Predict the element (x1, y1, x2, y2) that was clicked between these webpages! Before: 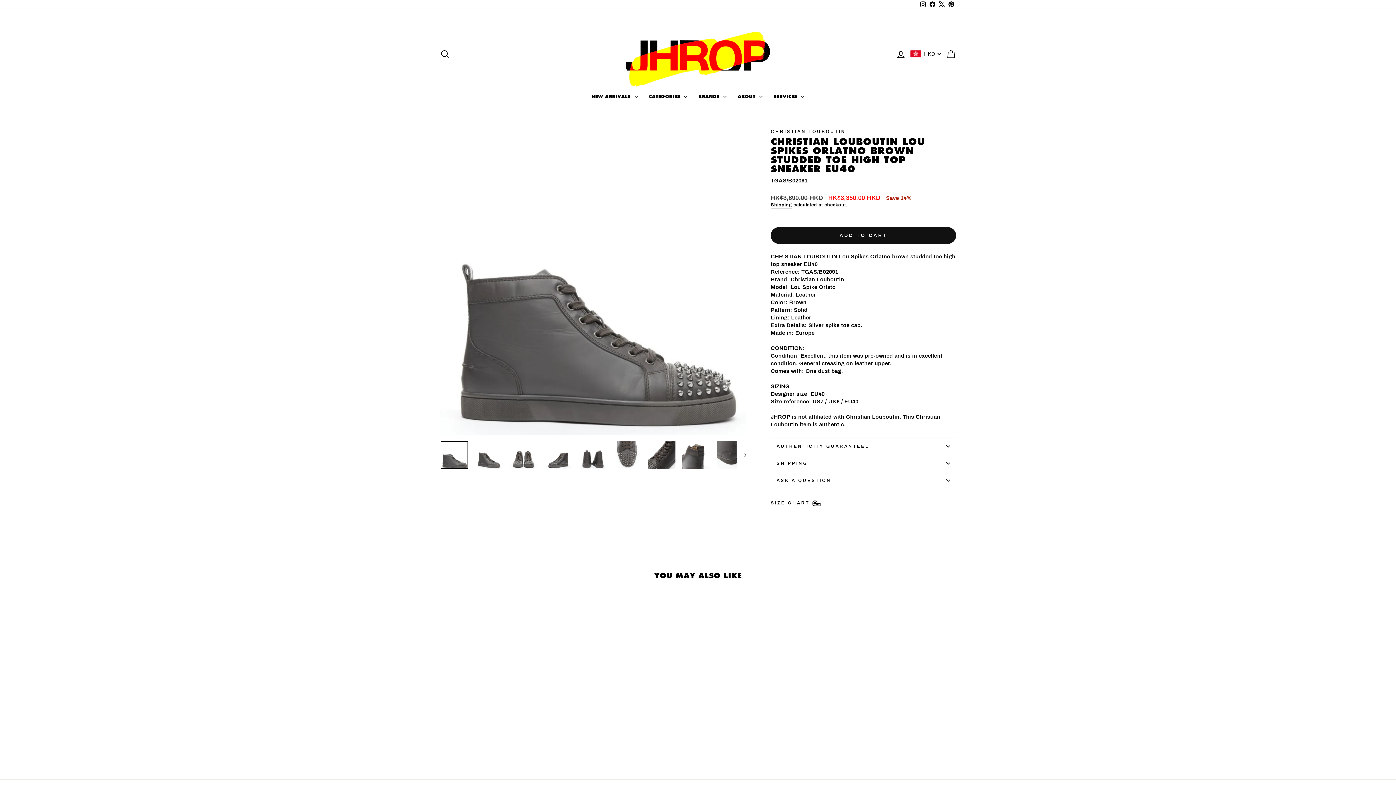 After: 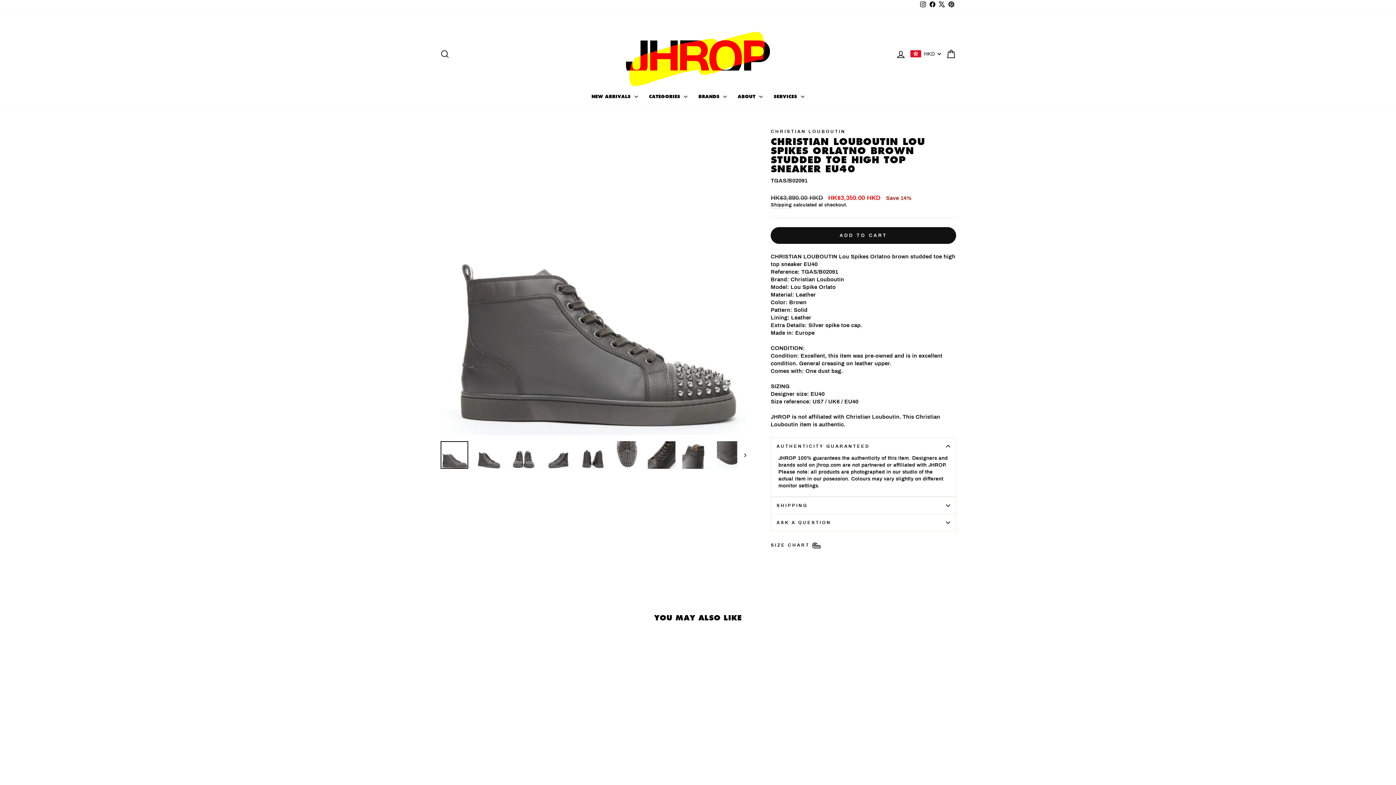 Action: bbox: (770, 437, 956, 455) label: AUTHENTICITY GUARANTEED